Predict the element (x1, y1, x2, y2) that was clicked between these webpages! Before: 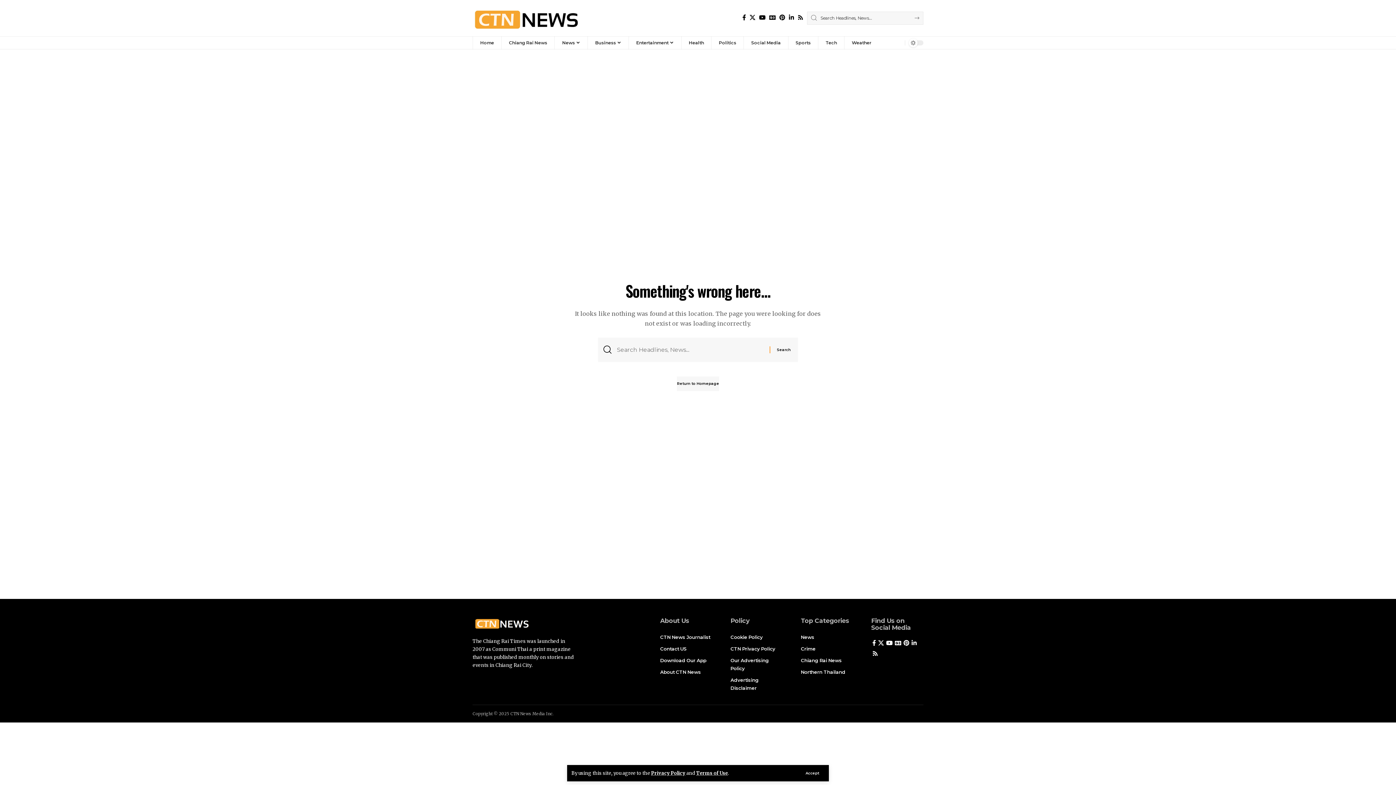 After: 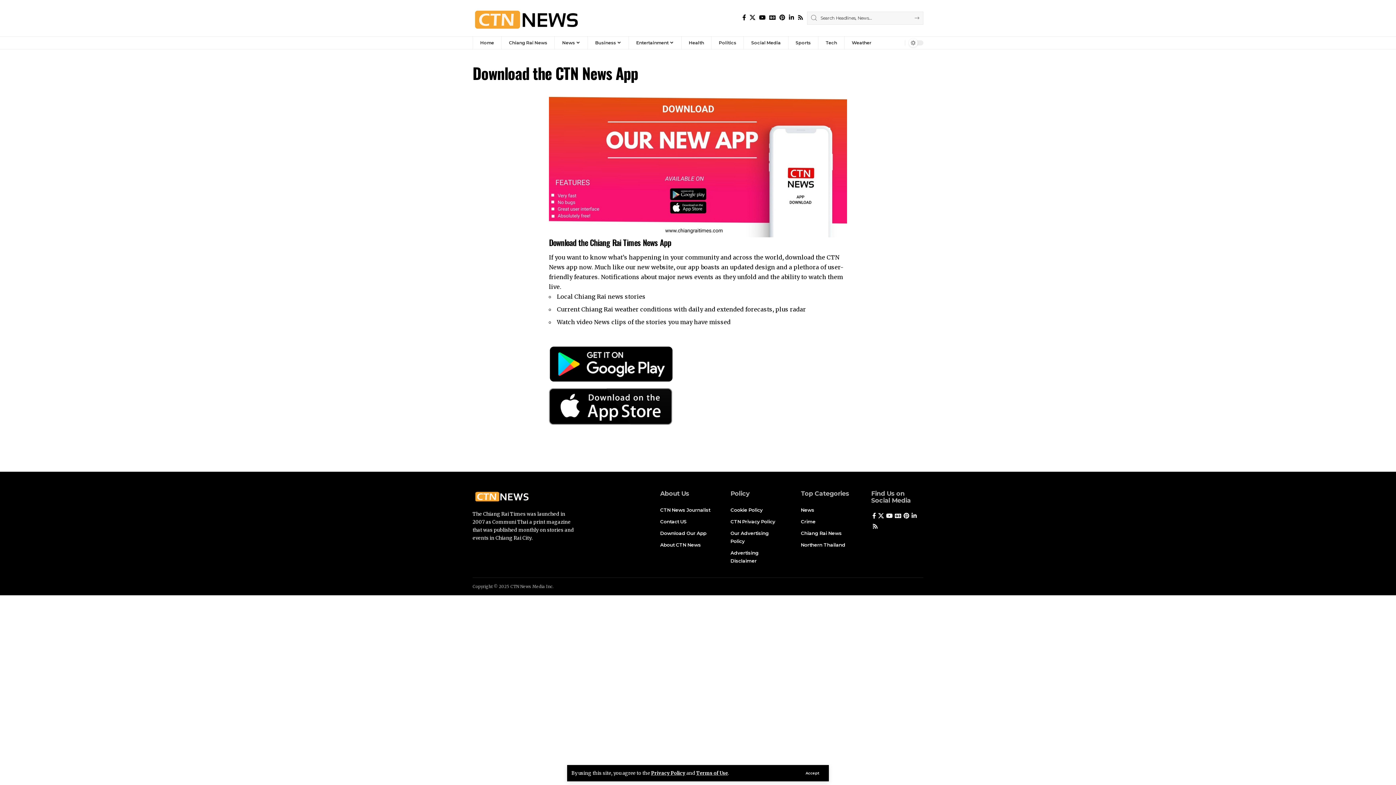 Action: label: Download Our App bbox: (660, 654, 712, 666)